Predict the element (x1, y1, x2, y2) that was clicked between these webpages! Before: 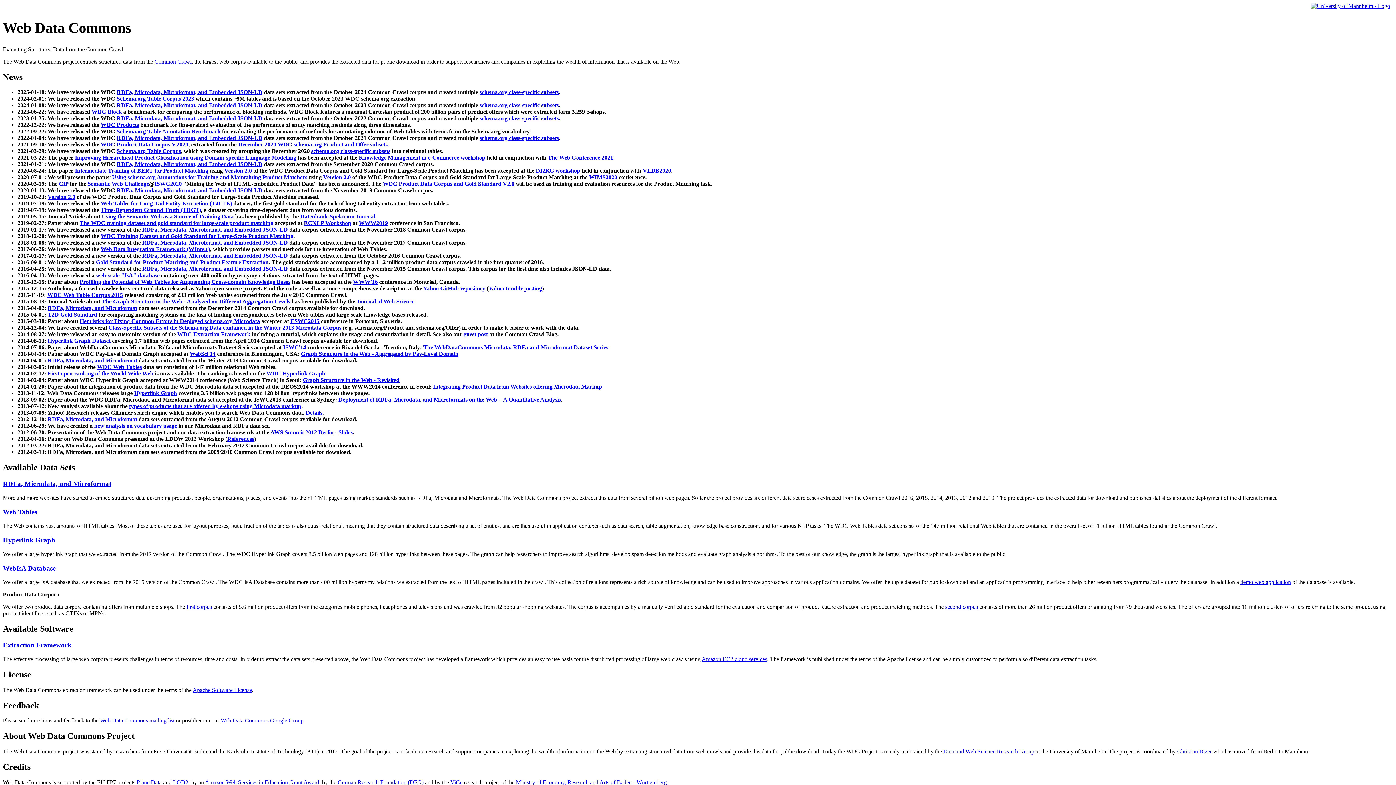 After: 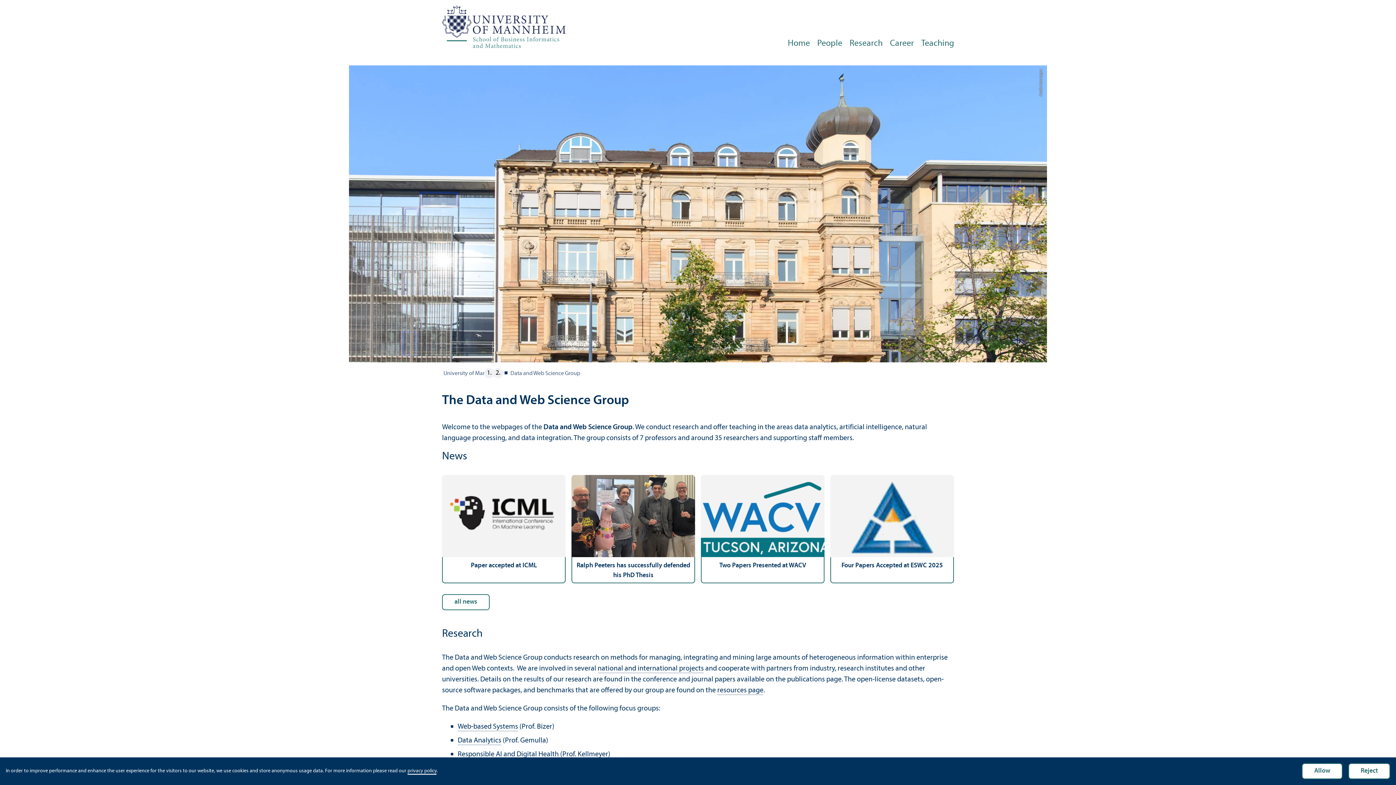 Action: bbox: (943, 748, 1034, 754) label: Data and Web Science Research Group